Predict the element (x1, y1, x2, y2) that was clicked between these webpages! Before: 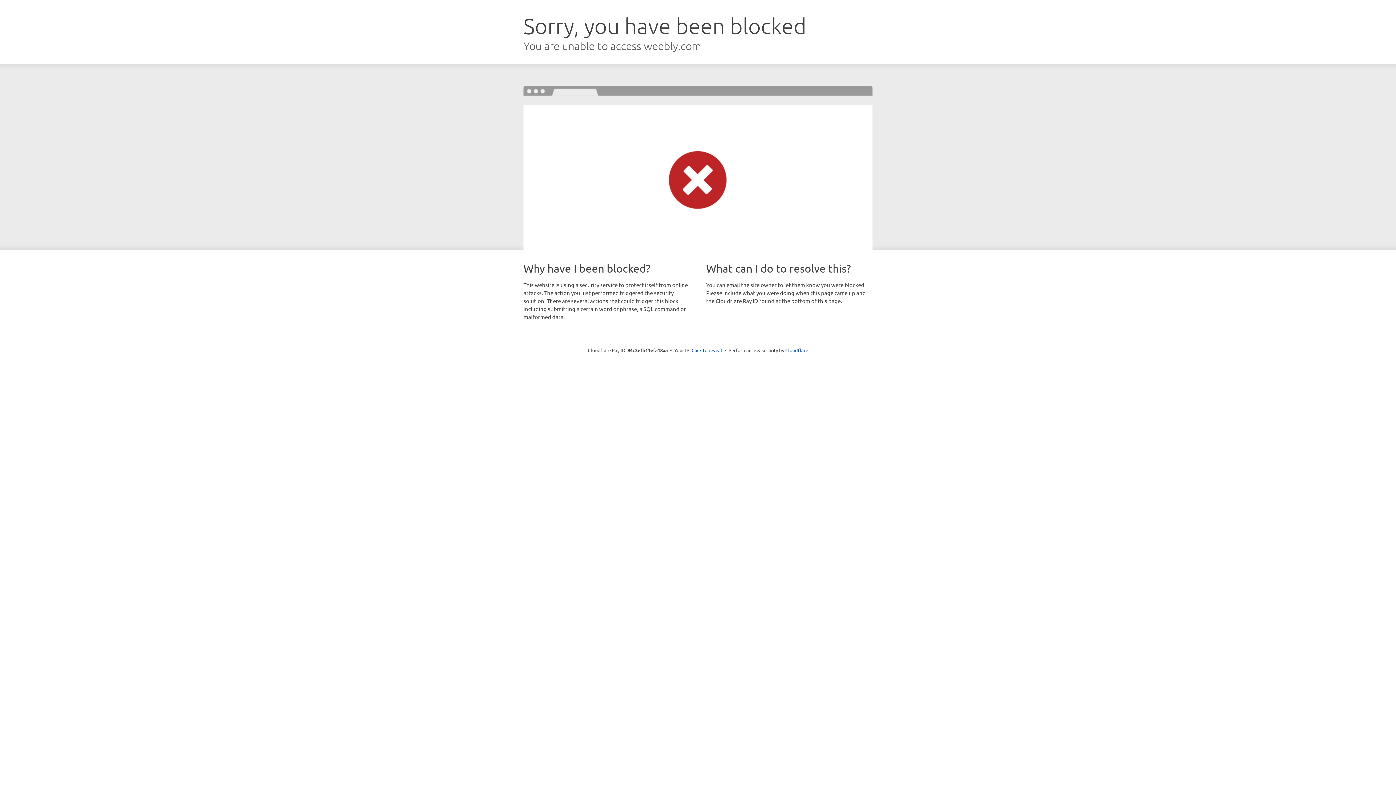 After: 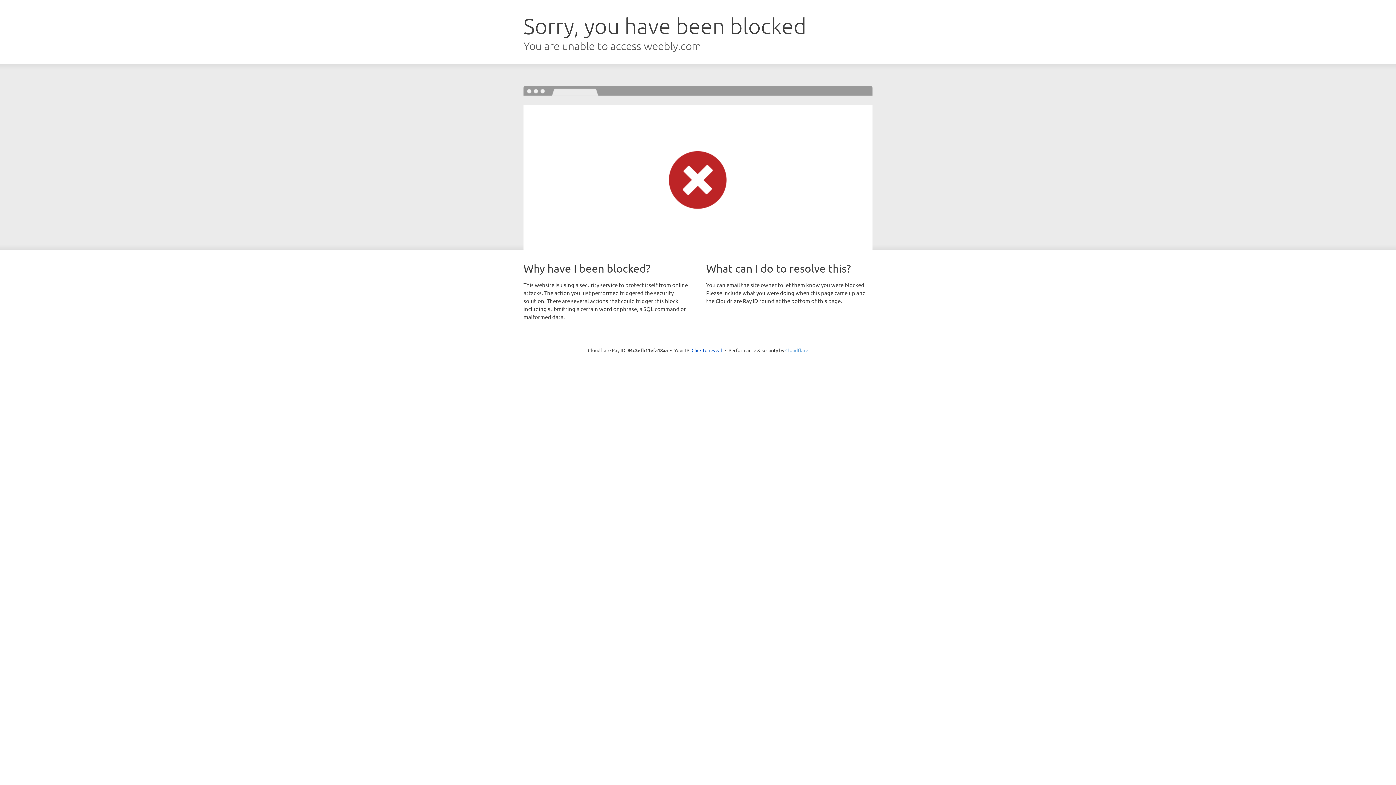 Action: bbox: (785, 347, 808, 353) label: Cloudflare